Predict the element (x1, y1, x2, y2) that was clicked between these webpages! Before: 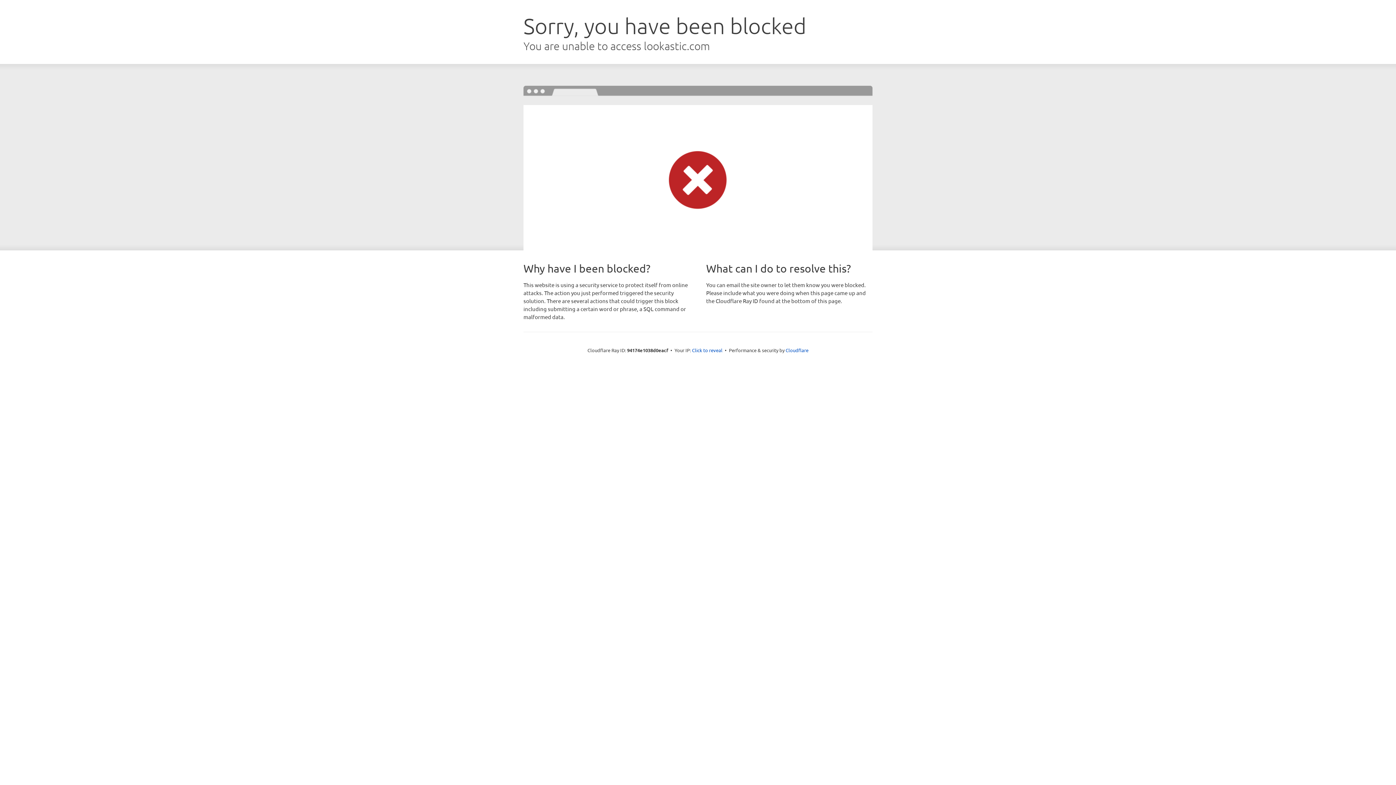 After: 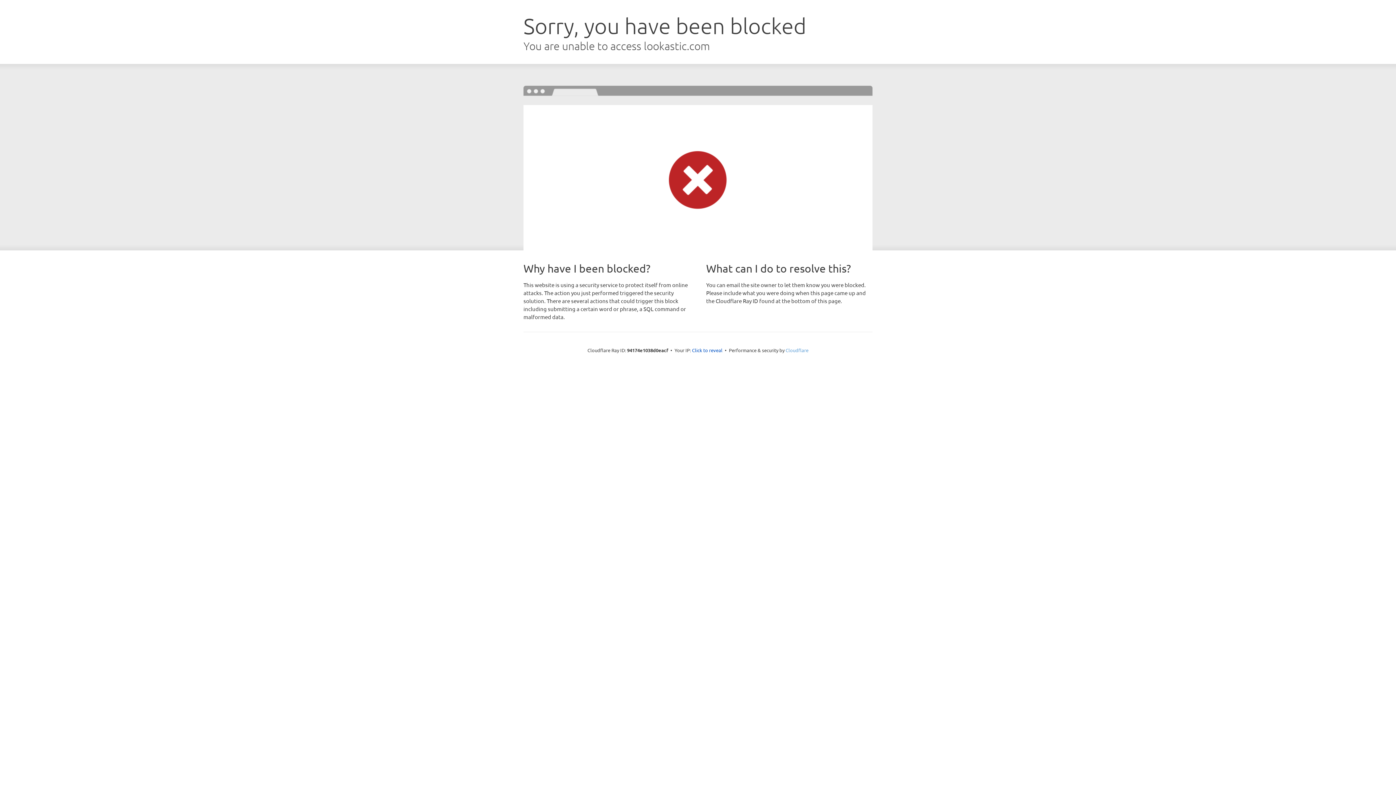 Action: bbox: (785, 347, 808, 353) label: Cloudflare